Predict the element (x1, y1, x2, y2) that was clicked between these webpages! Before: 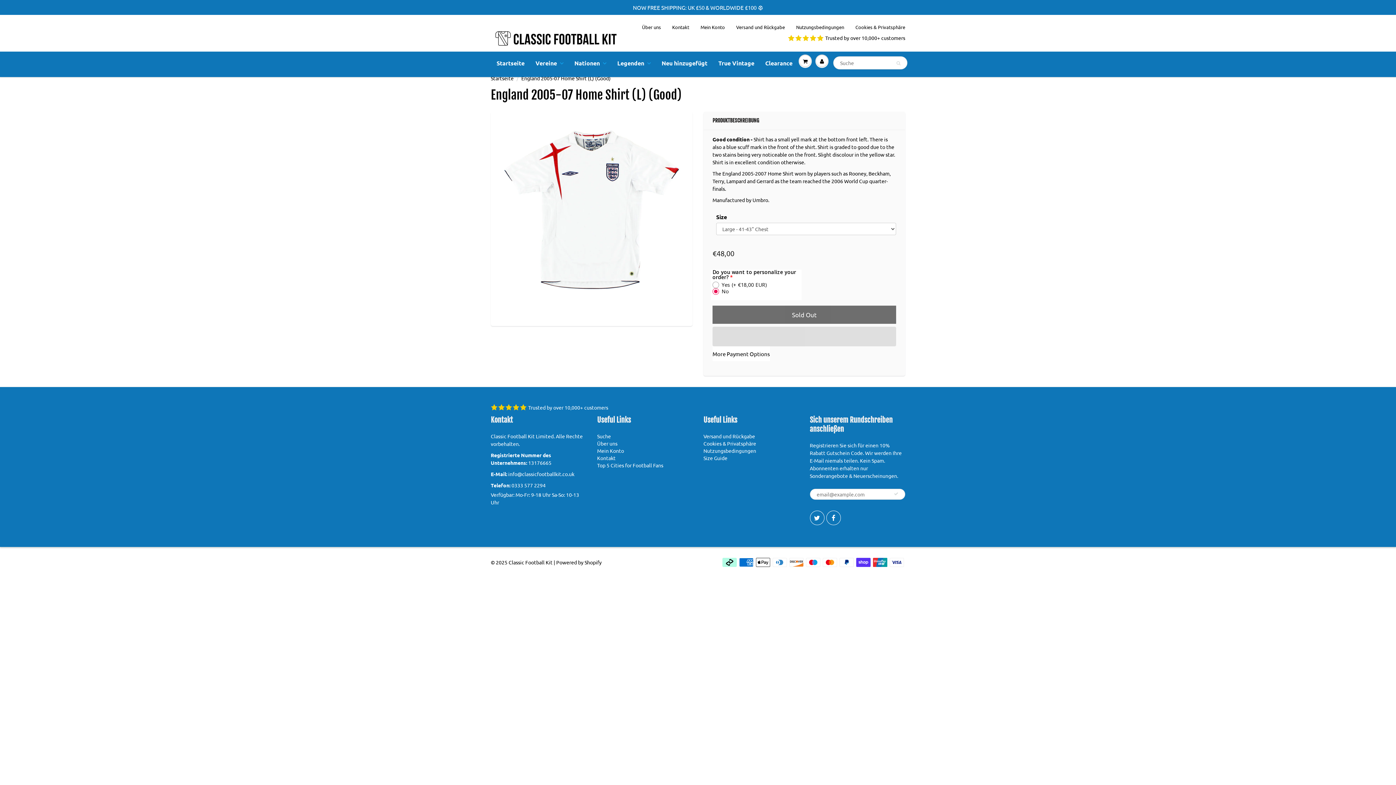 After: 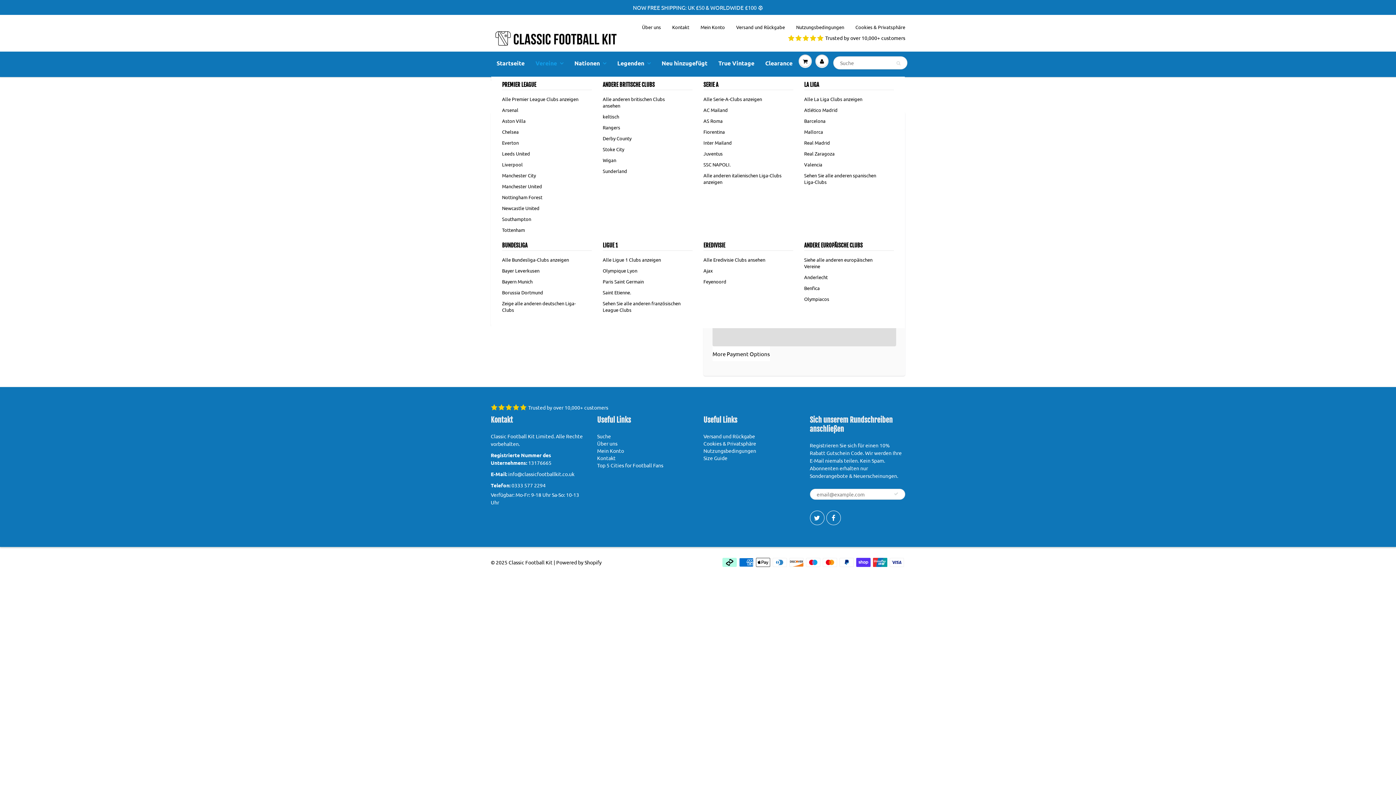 Action: label: Vereine bbox: (530, 52, 569, 74)